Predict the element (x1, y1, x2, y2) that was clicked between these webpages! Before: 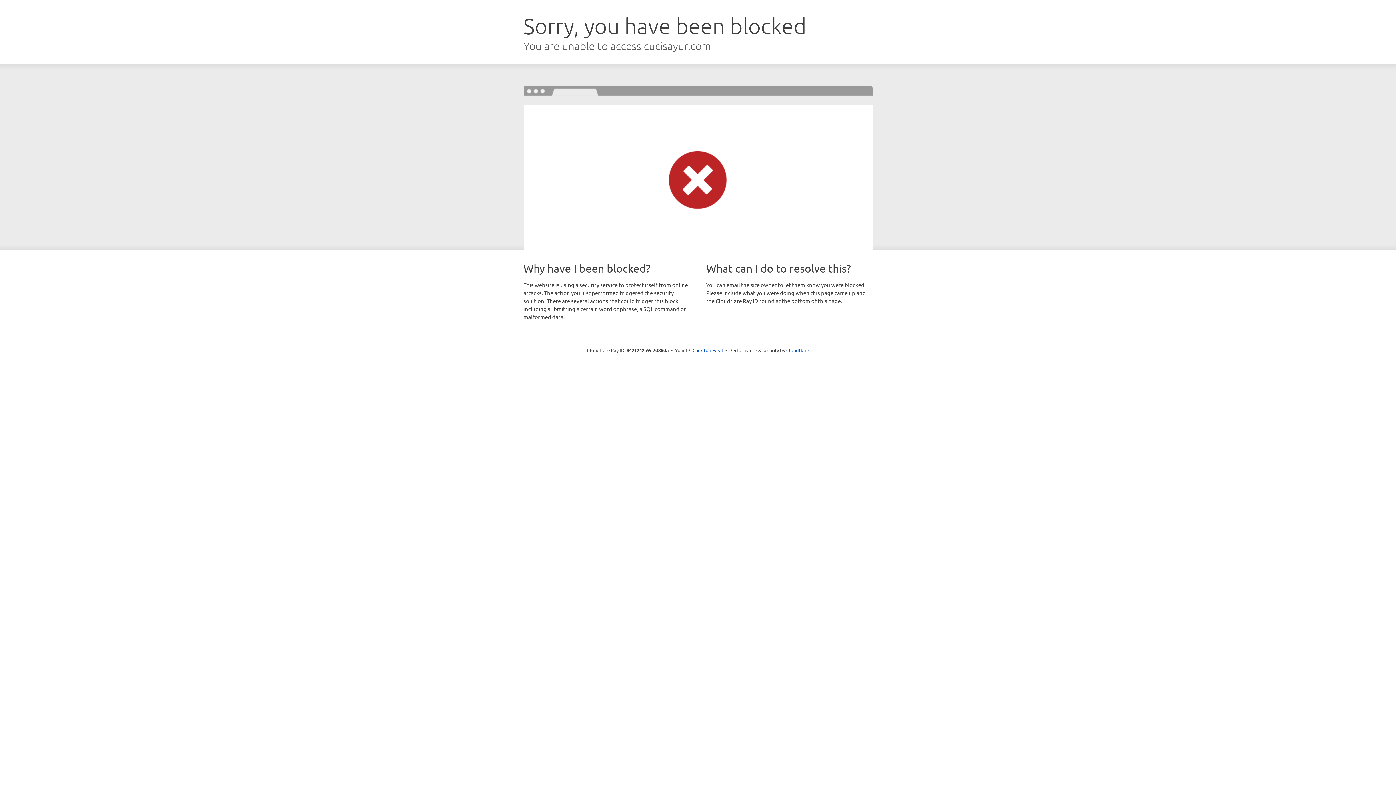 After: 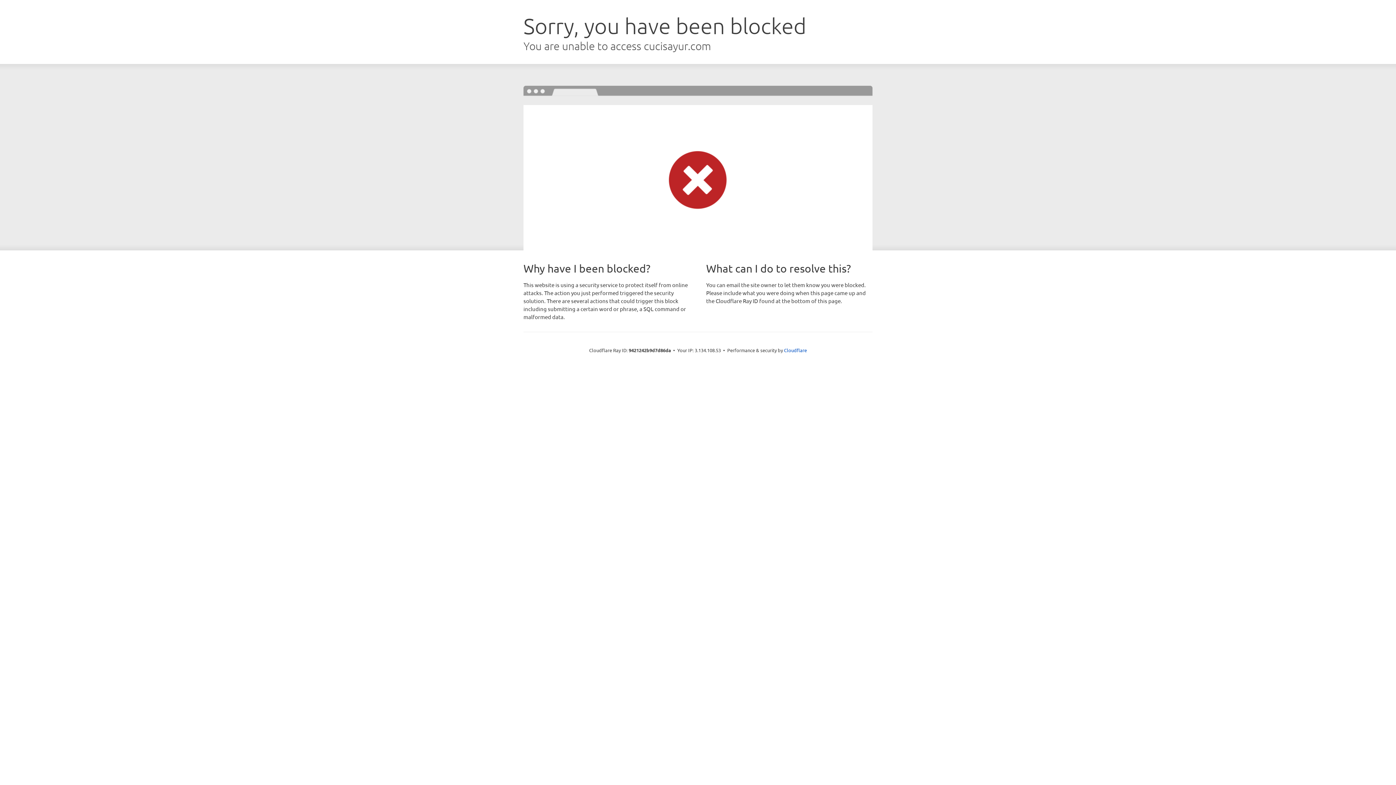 Action: label: Click to reveal bbox: (692, 346, 723, 353)